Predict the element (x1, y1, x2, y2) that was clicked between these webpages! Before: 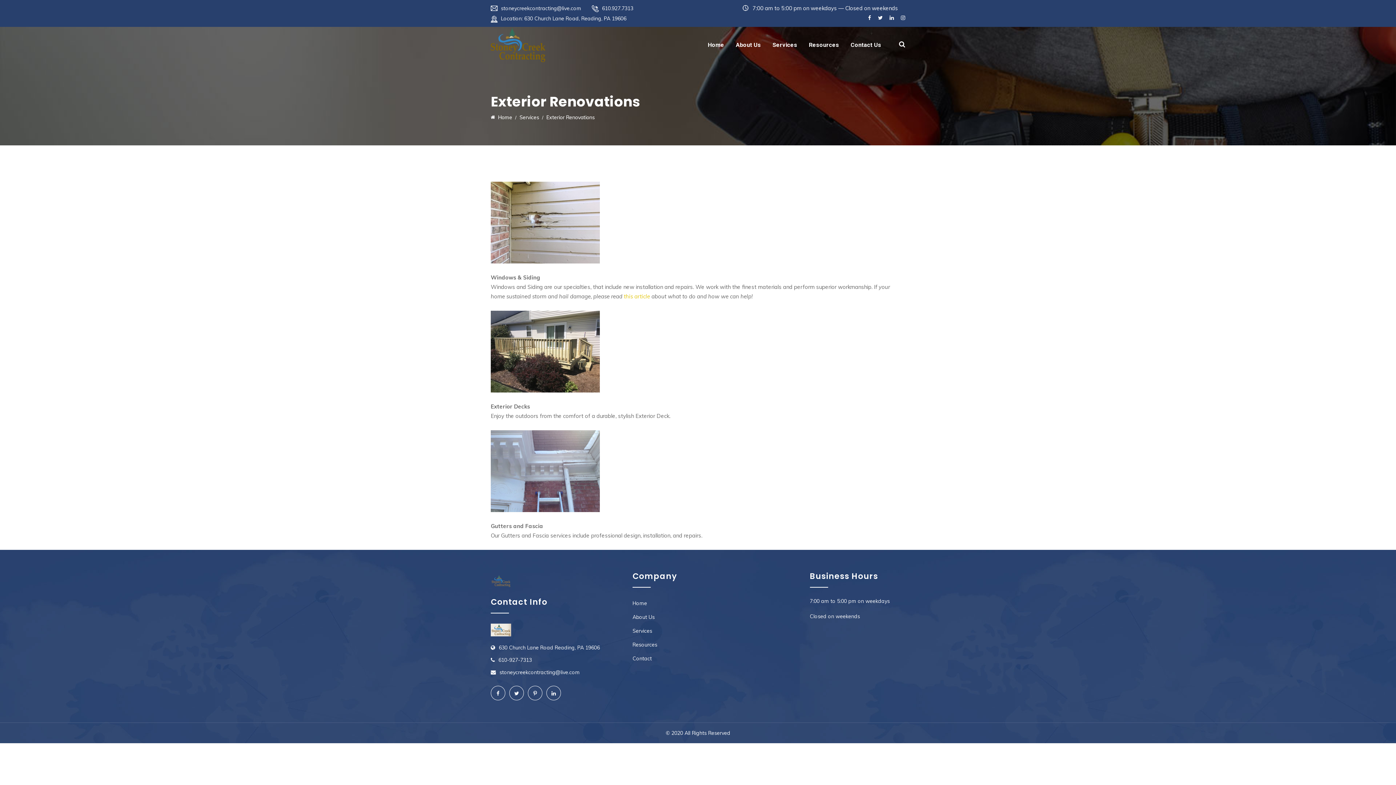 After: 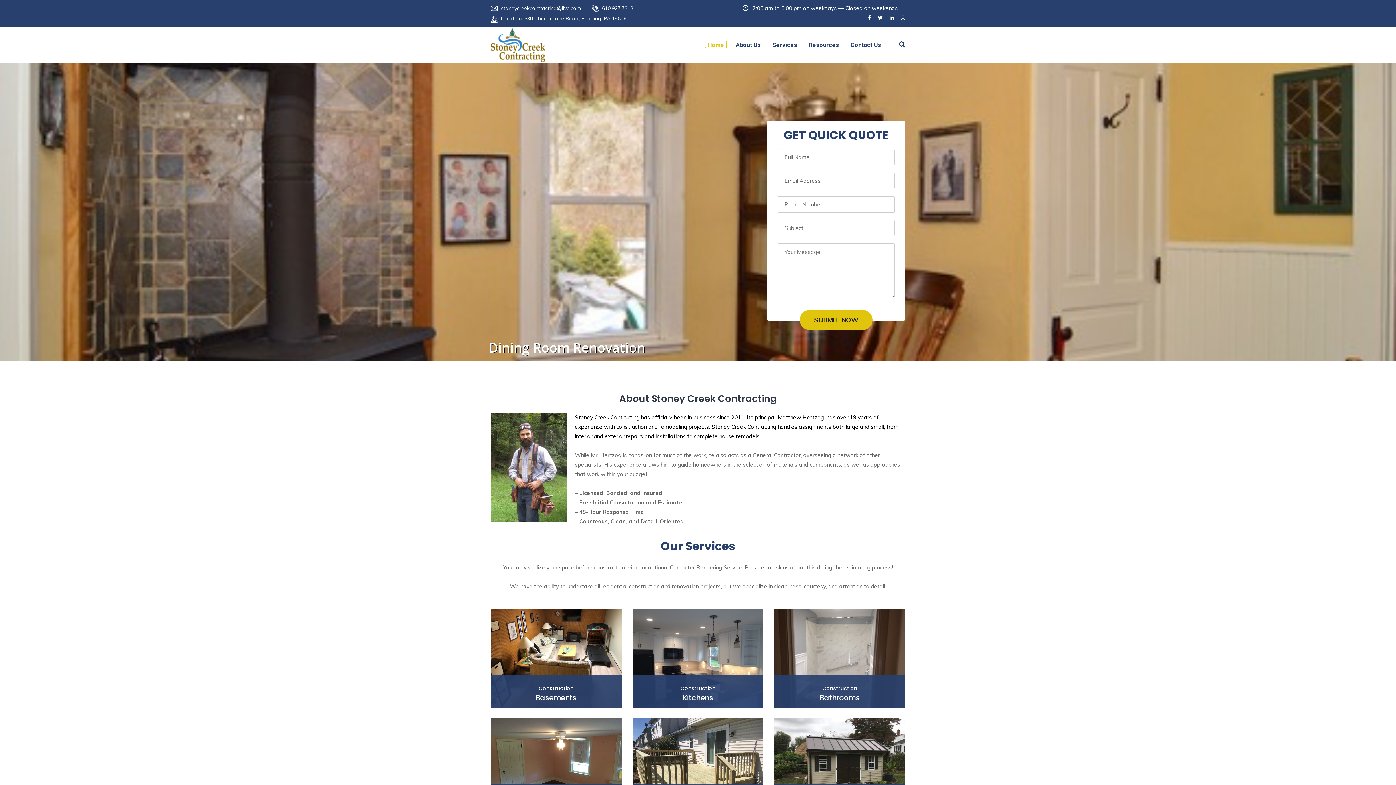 Action: label: Home bbox: (632, 596, 647, 610)